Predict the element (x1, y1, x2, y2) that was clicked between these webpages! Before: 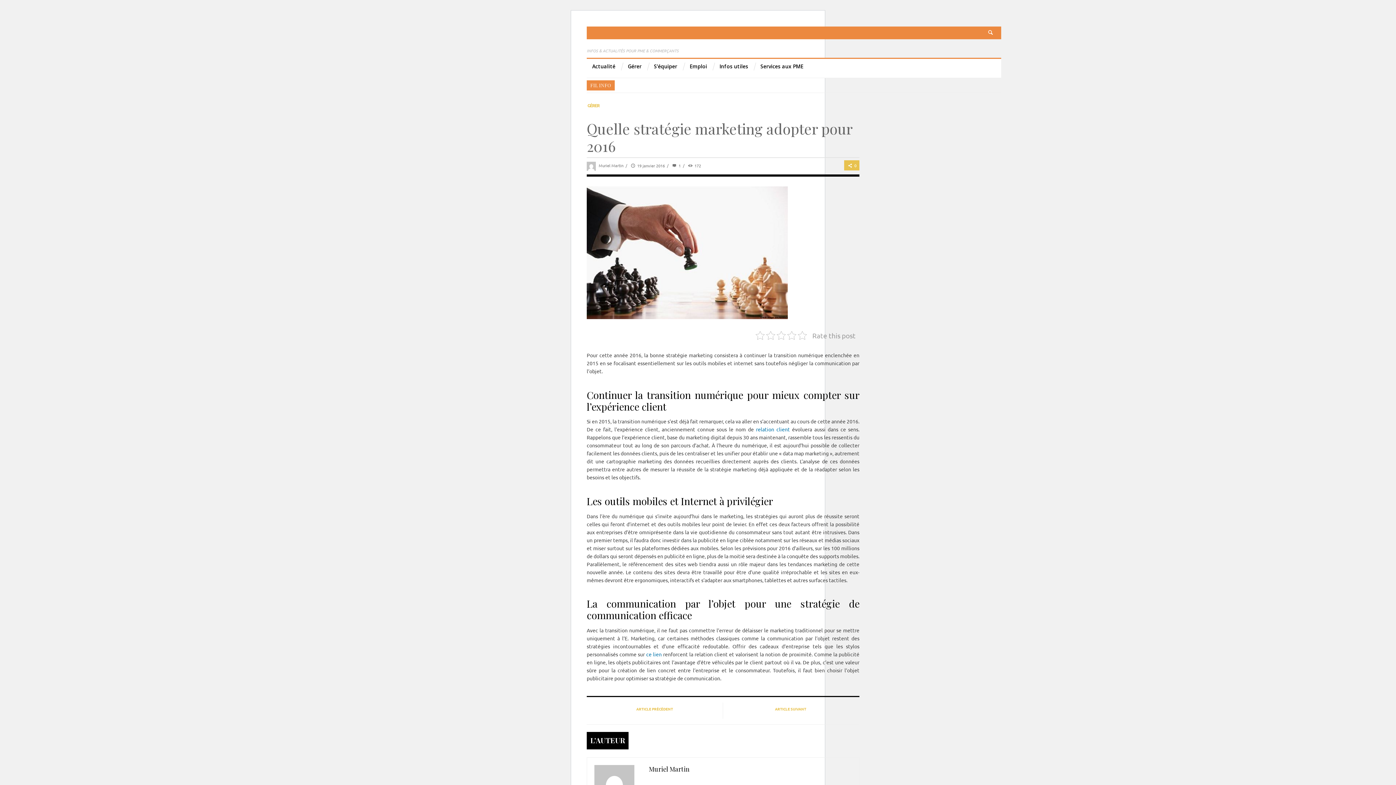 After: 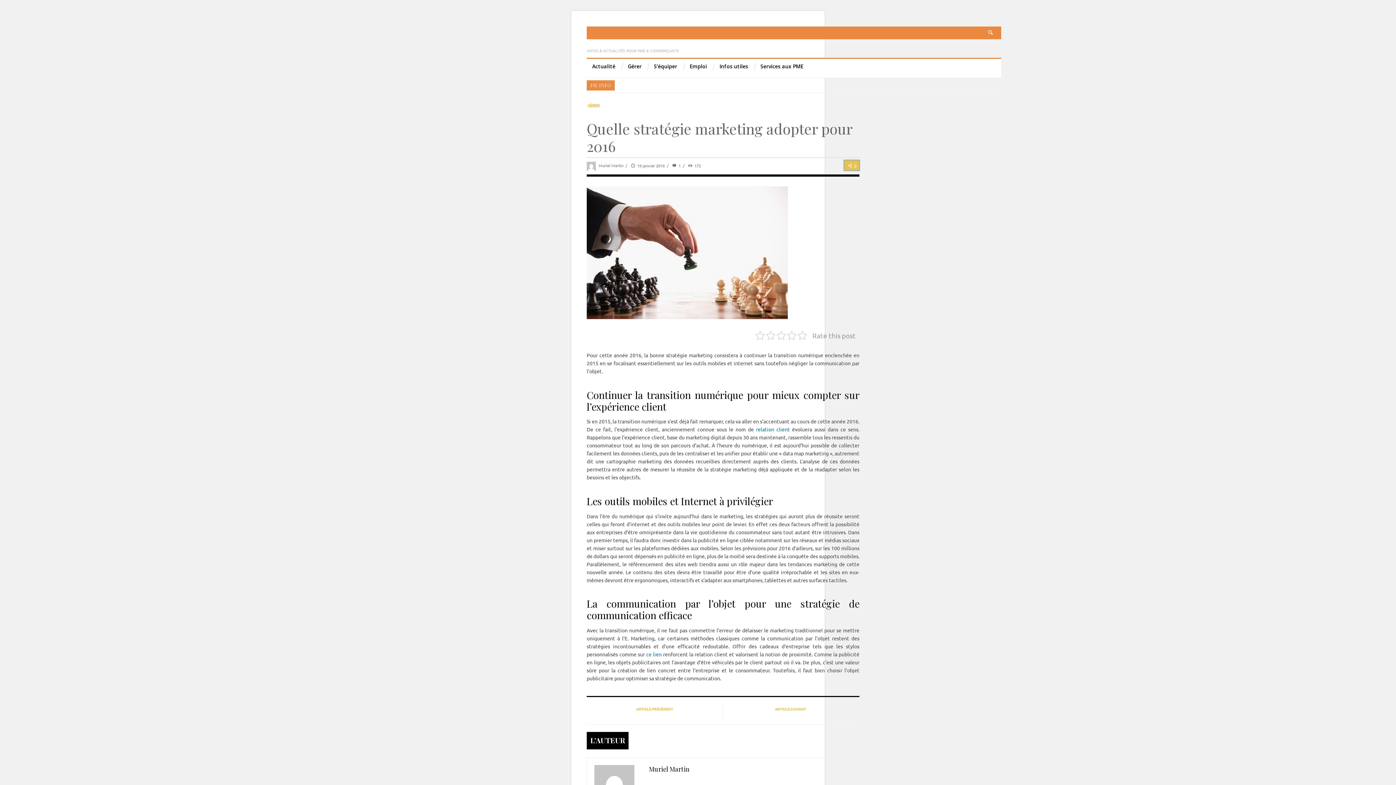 Action: bbox: (844, 160, 859, 170) label:  0